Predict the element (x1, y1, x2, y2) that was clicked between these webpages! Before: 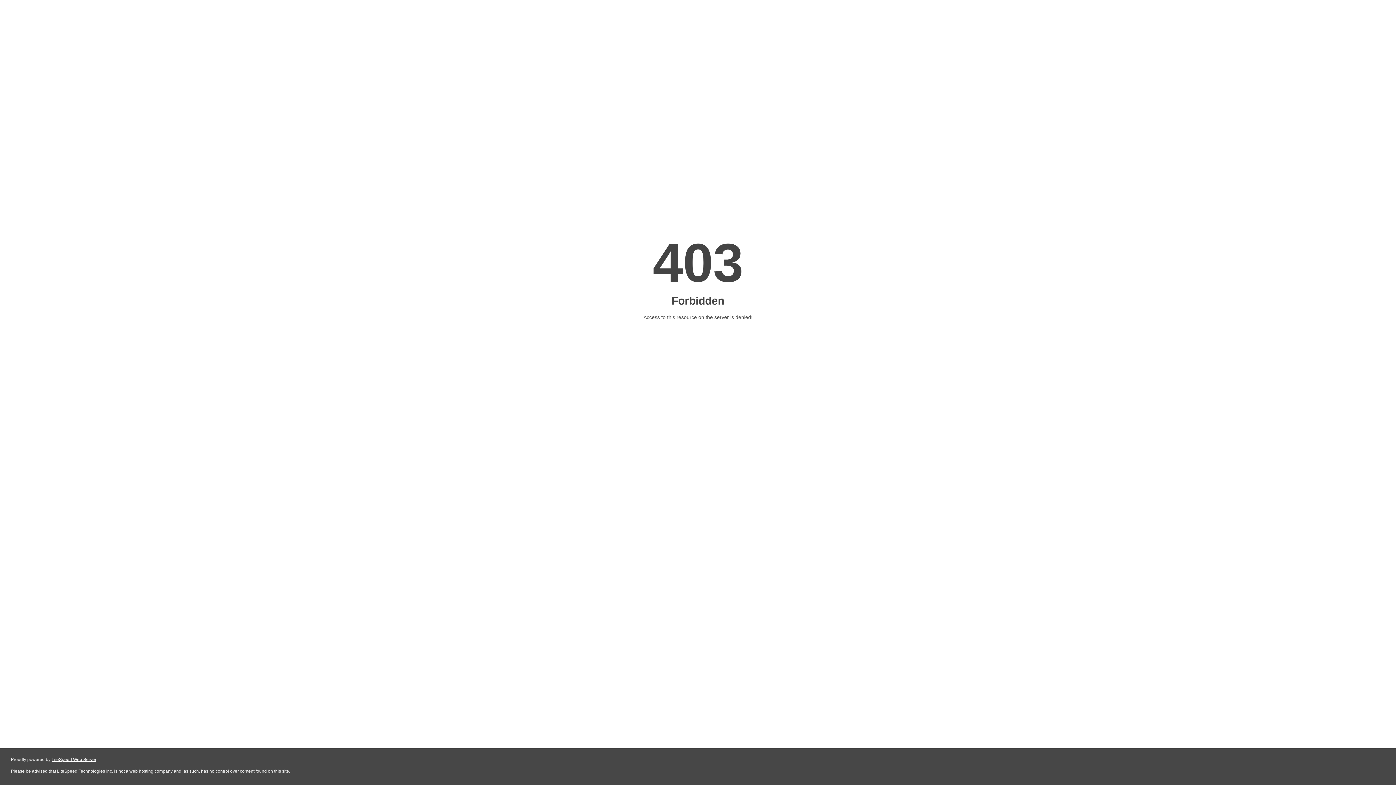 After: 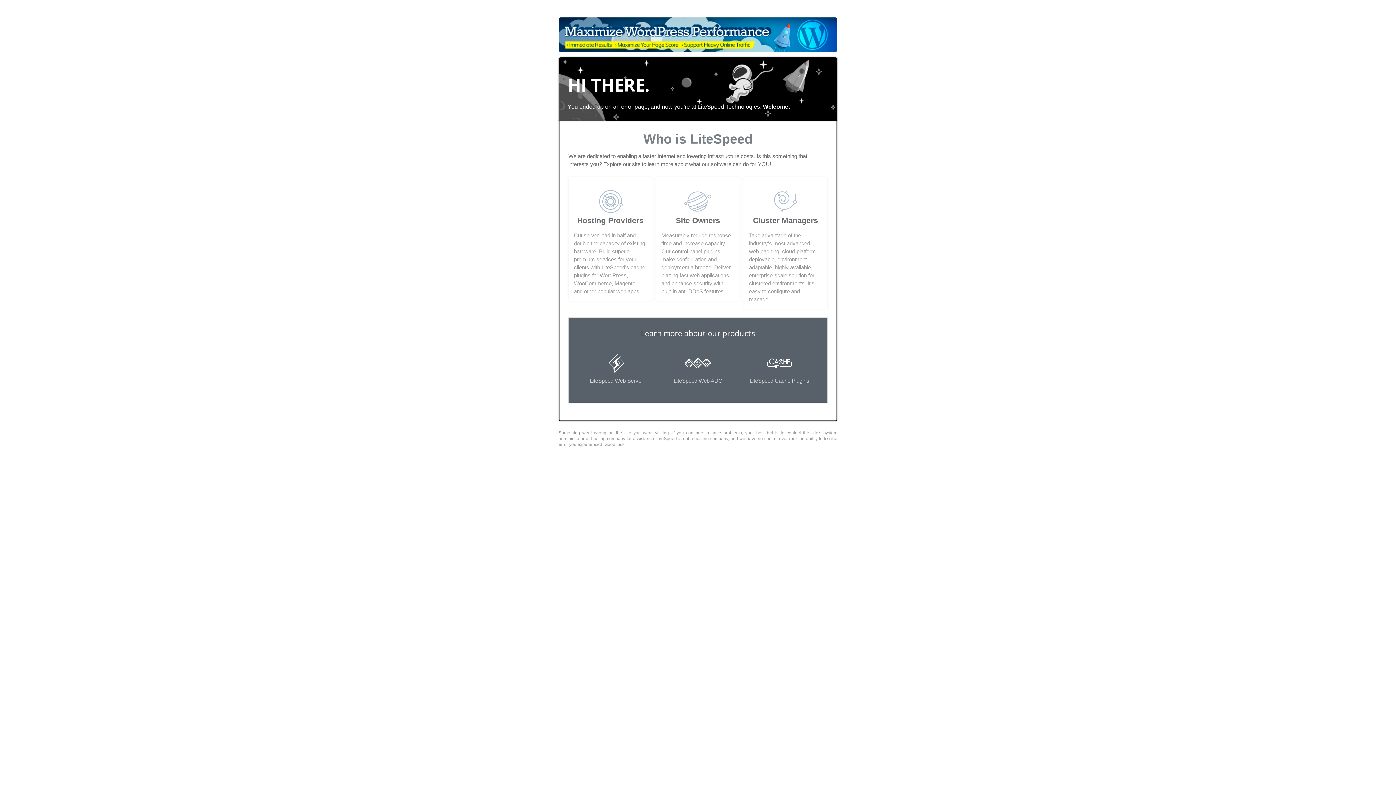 Action: bbox: (51, 757, 96, 762) label: LiteSpeed Web Server